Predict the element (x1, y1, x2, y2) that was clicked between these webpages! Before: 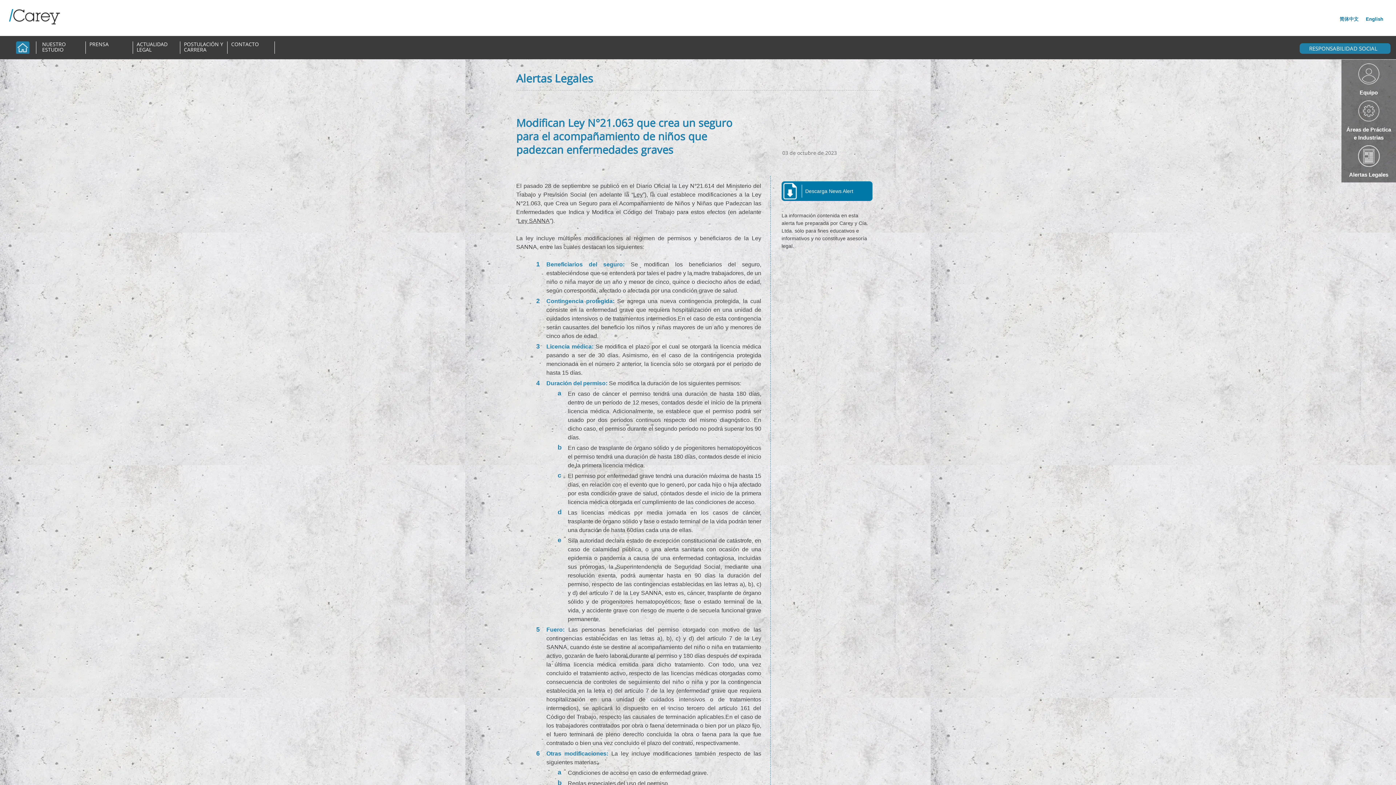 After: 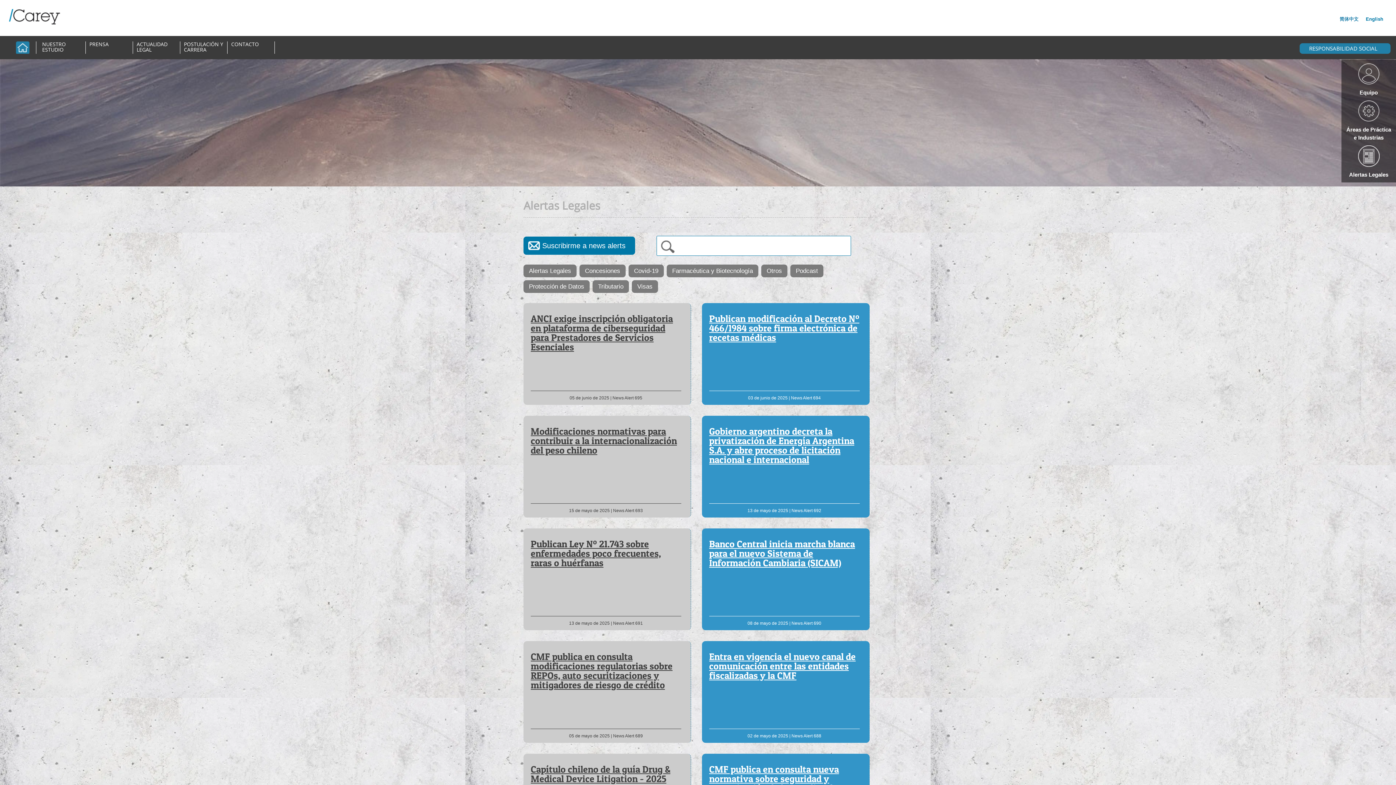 Action: label: Alertas Legales bbox: (516, 70, 593, 85)